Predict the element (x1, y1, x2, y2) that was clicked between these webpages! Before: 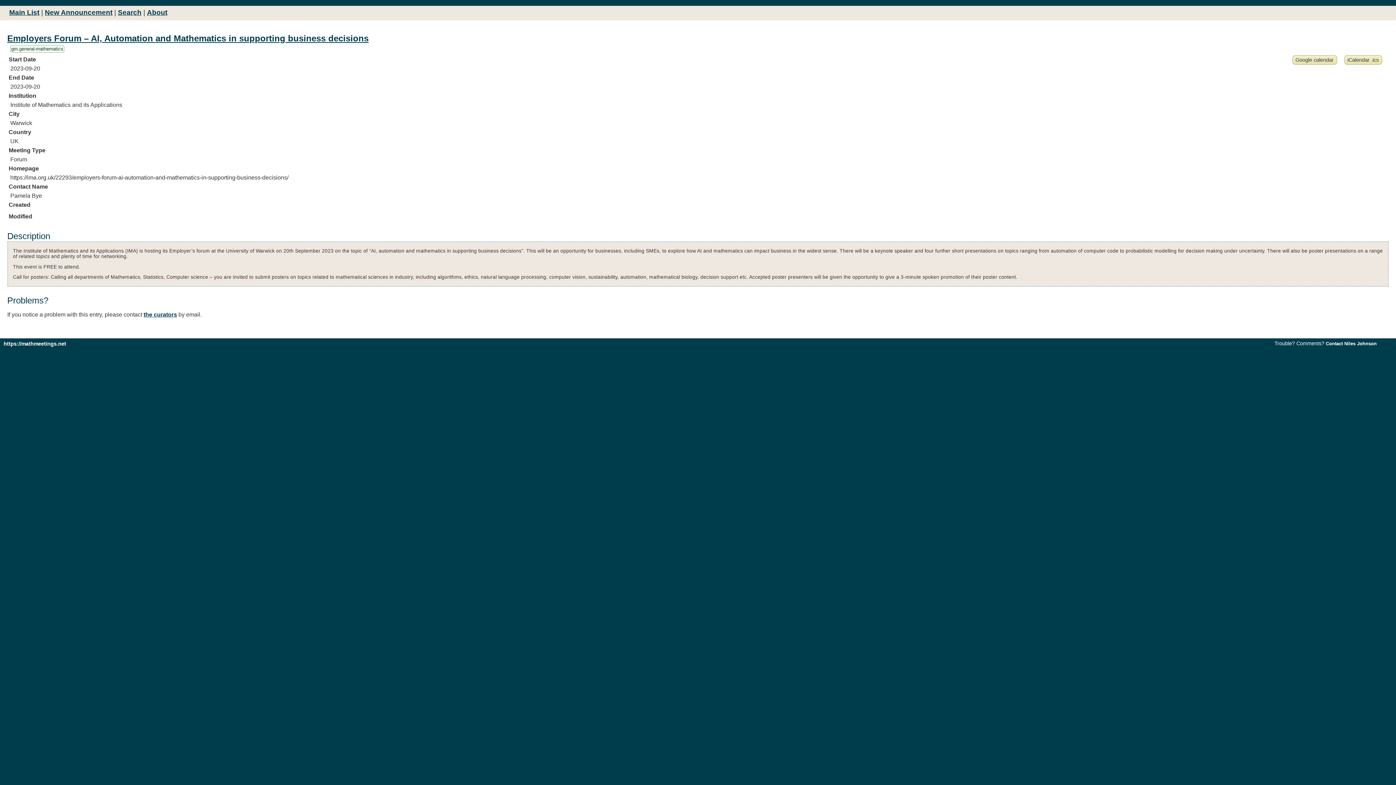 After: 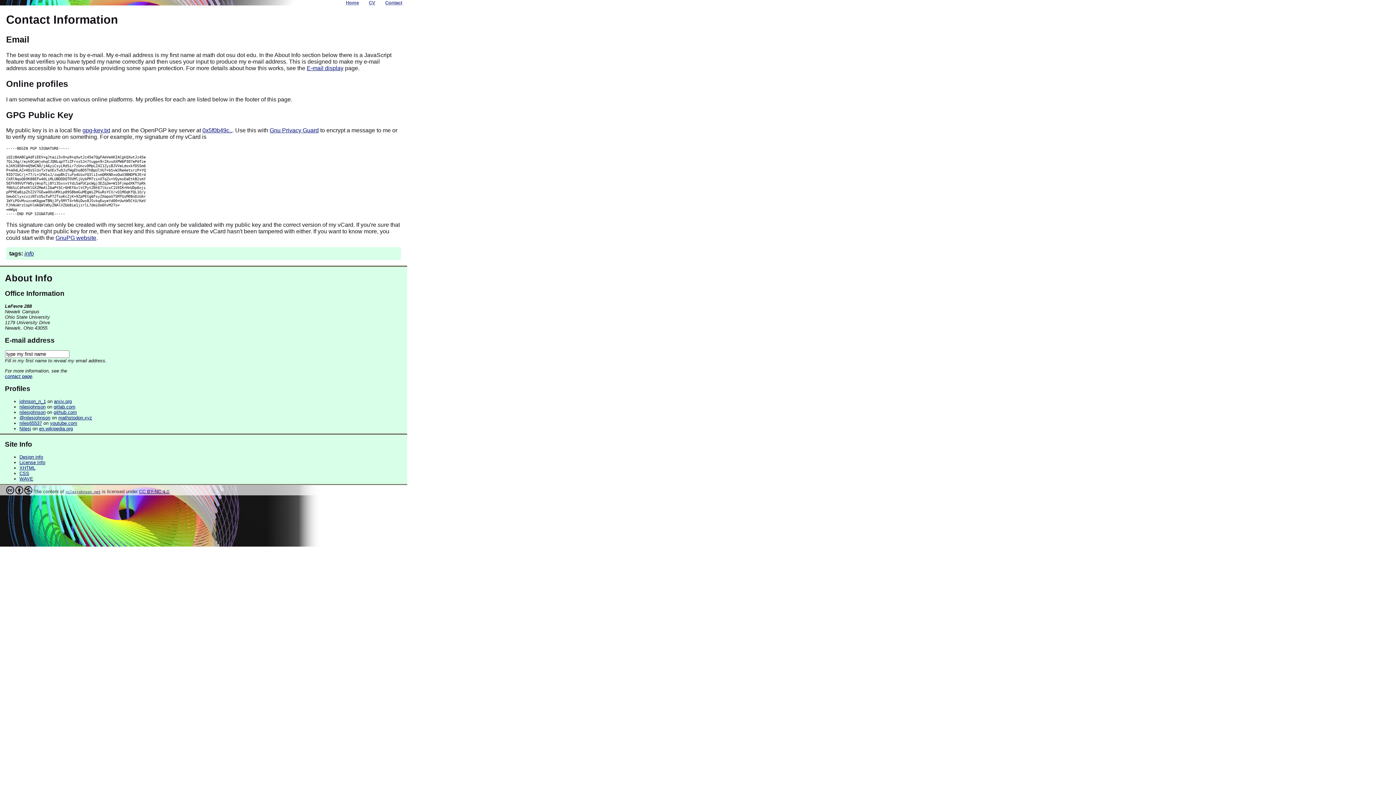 Action: bbox: (1326, 341, 1377, 346) label: Contact Niles Johnson